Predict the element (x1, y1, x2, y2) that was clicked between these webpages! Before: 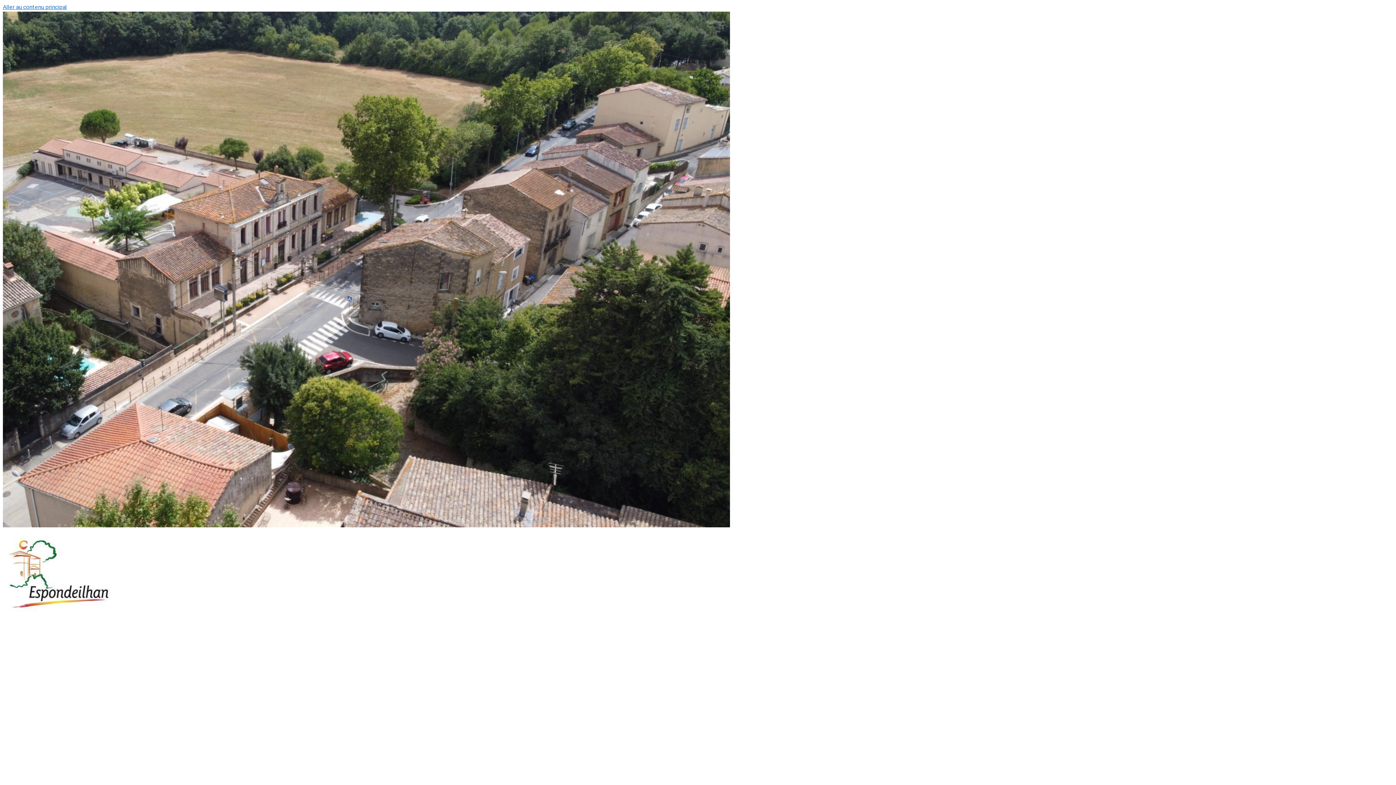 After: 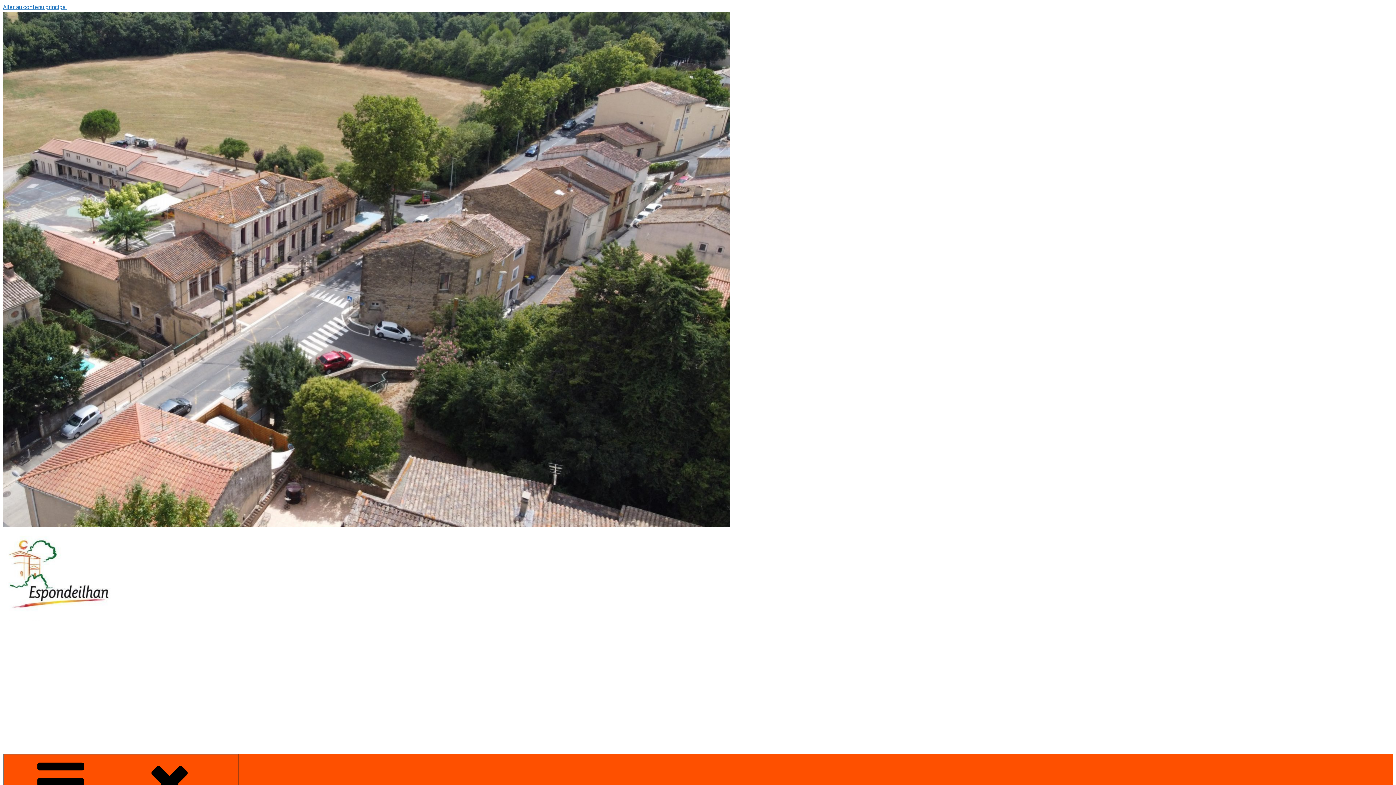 Action: bbox: (2, 615, 111, 622)